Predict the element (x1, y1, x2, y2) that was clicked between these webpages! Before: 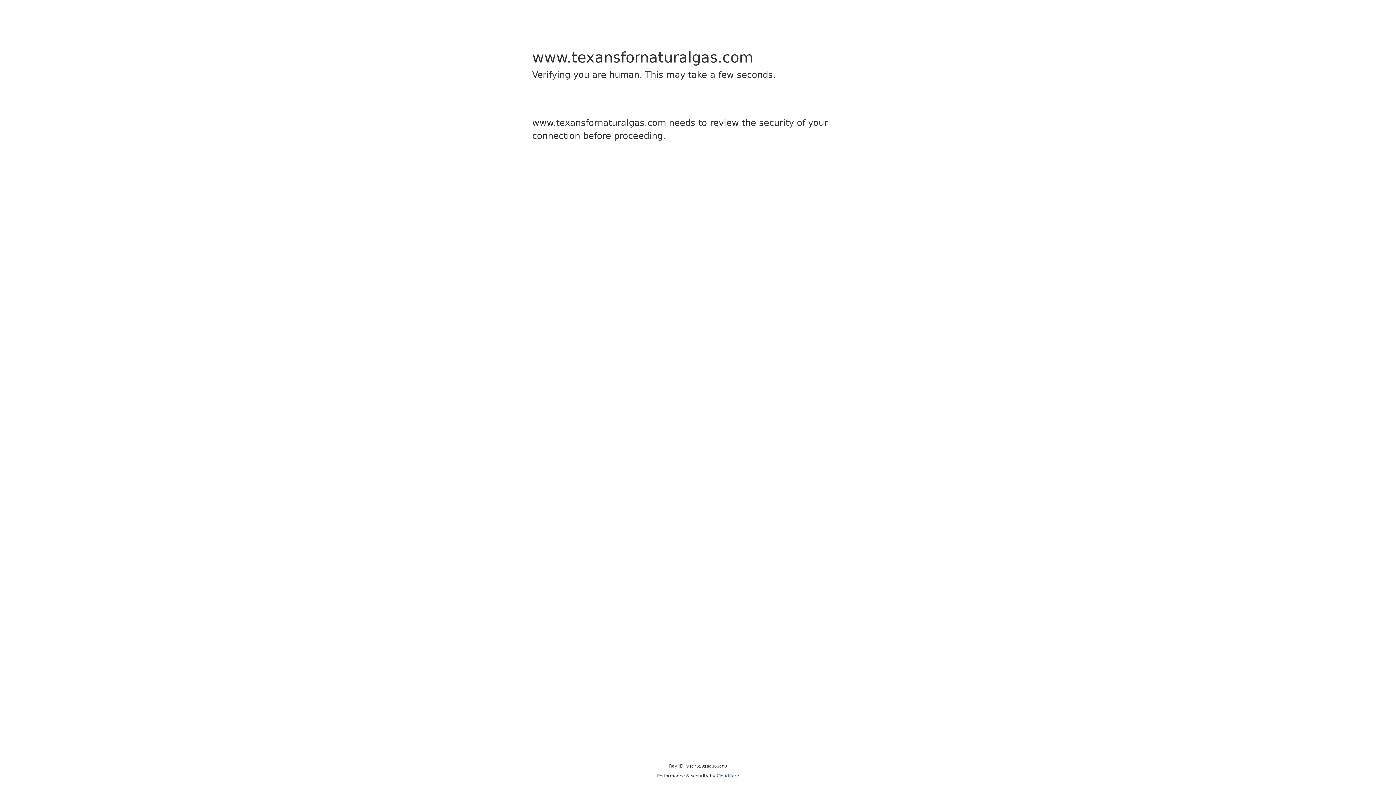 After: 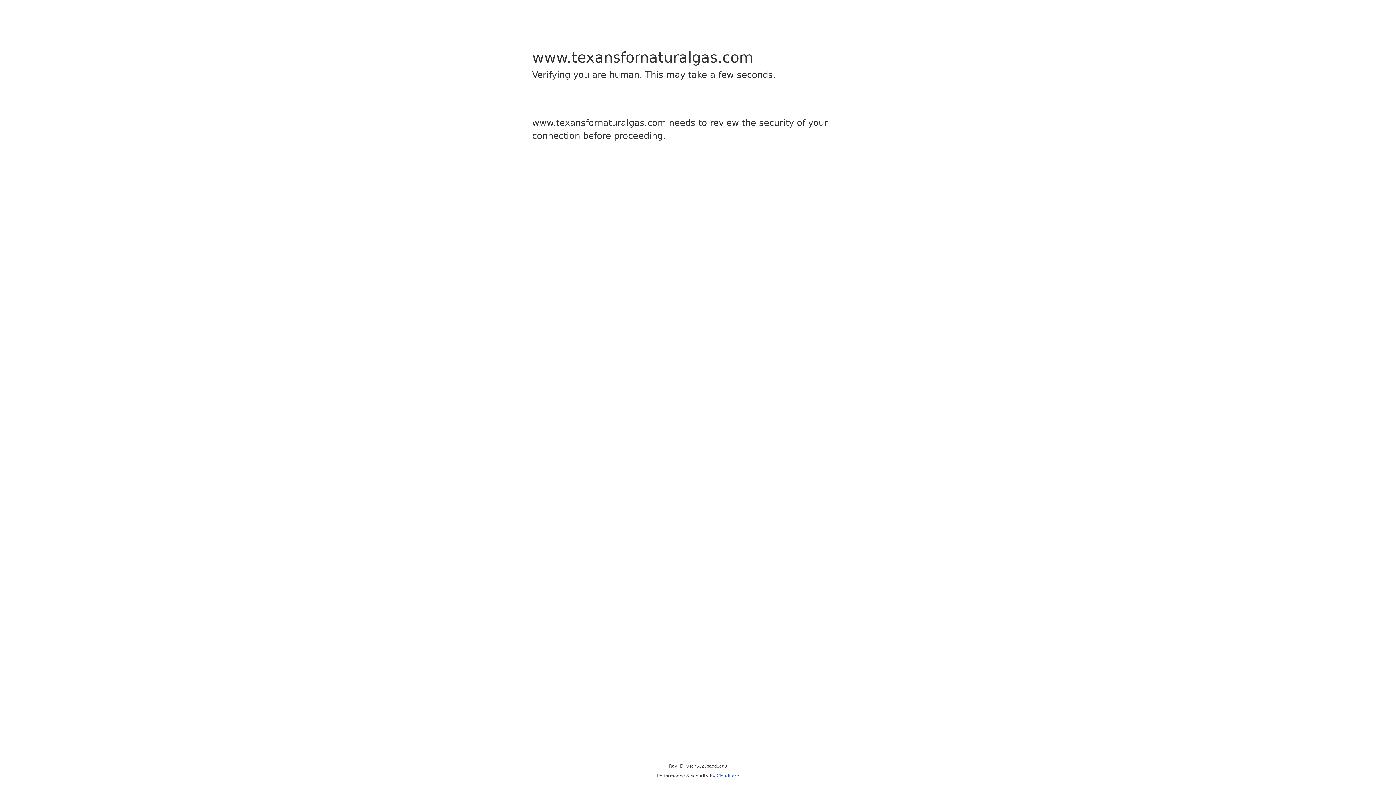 Action: label: Cloudflare bbox: (716, 773, 739, 778)